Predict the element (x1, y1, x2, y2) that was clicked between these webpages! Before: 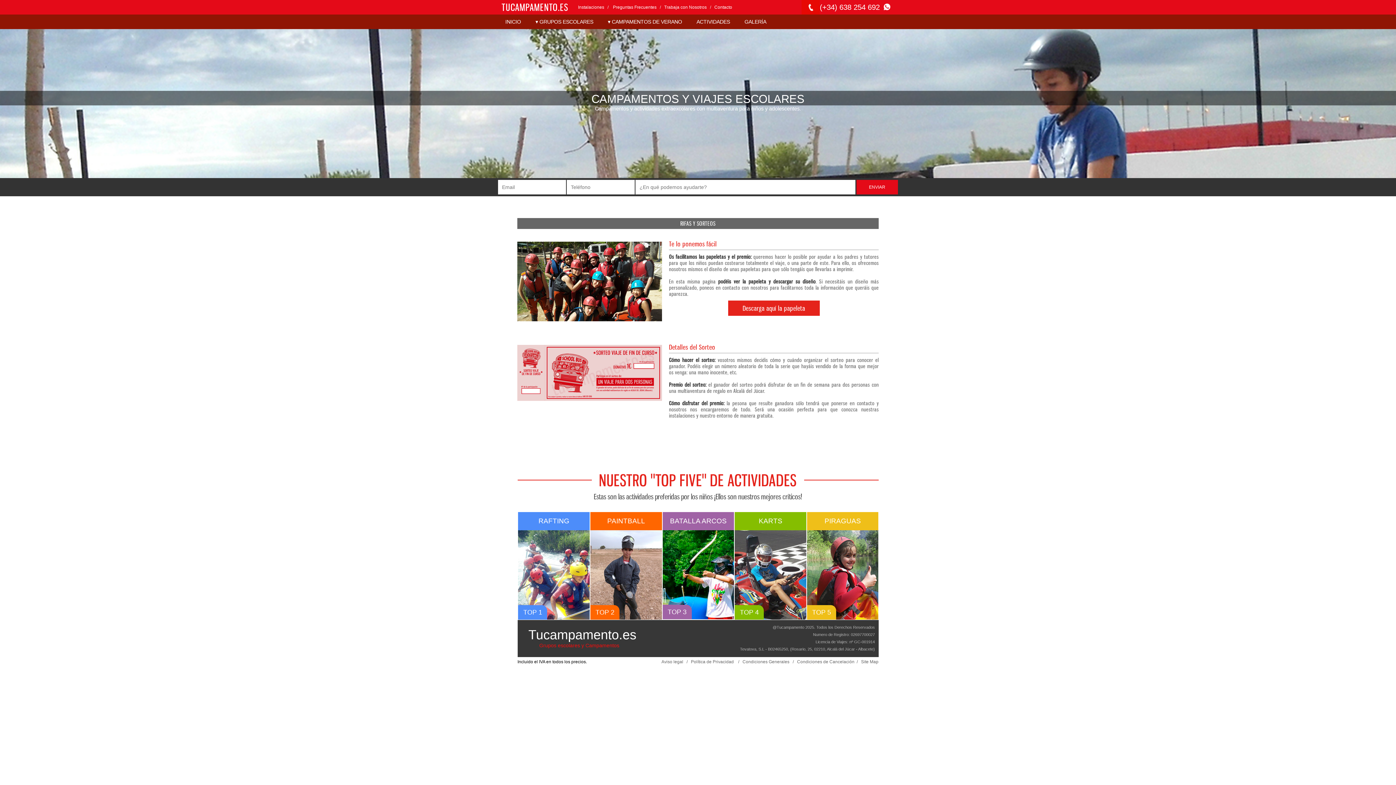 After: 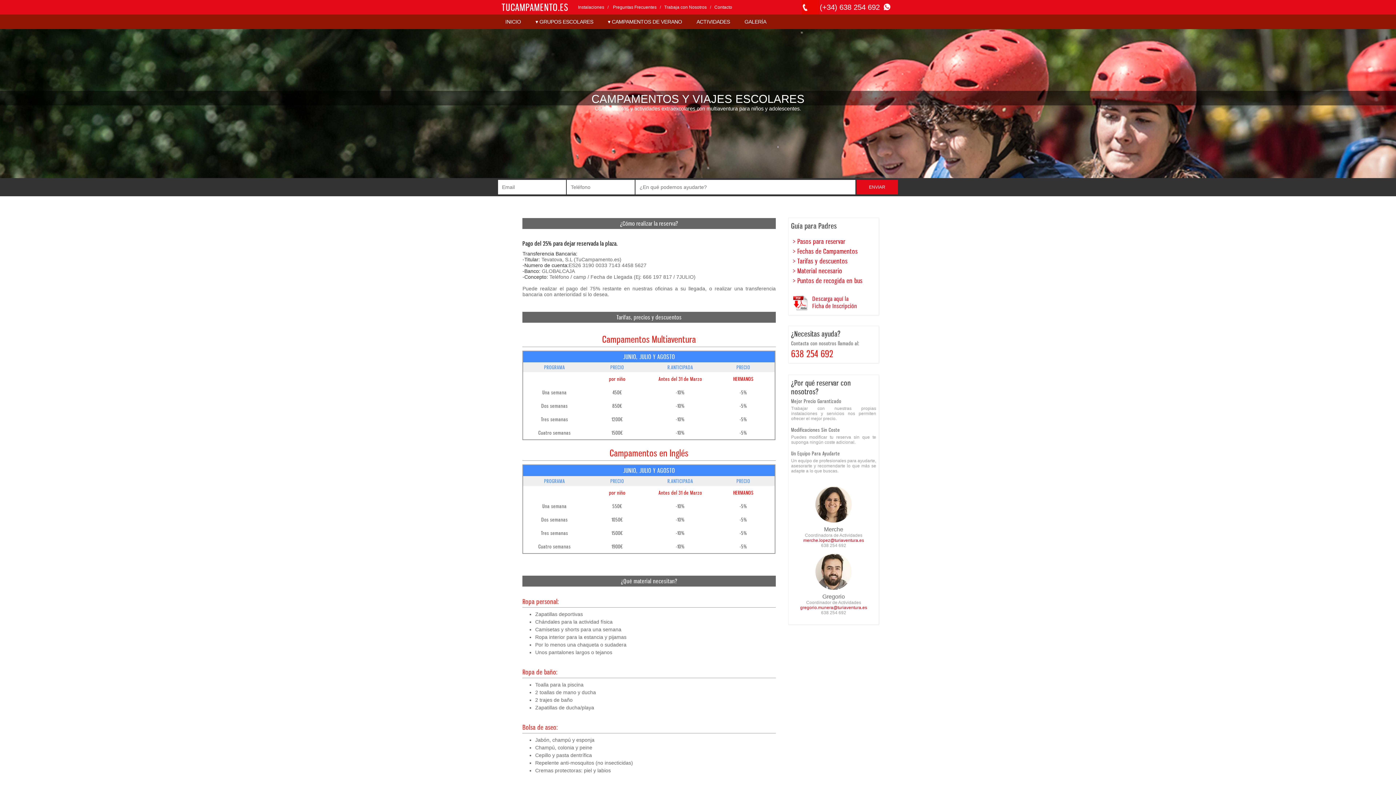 Action: label: Preguntas Frecuentes bbox: (613, 4, 656, 9)